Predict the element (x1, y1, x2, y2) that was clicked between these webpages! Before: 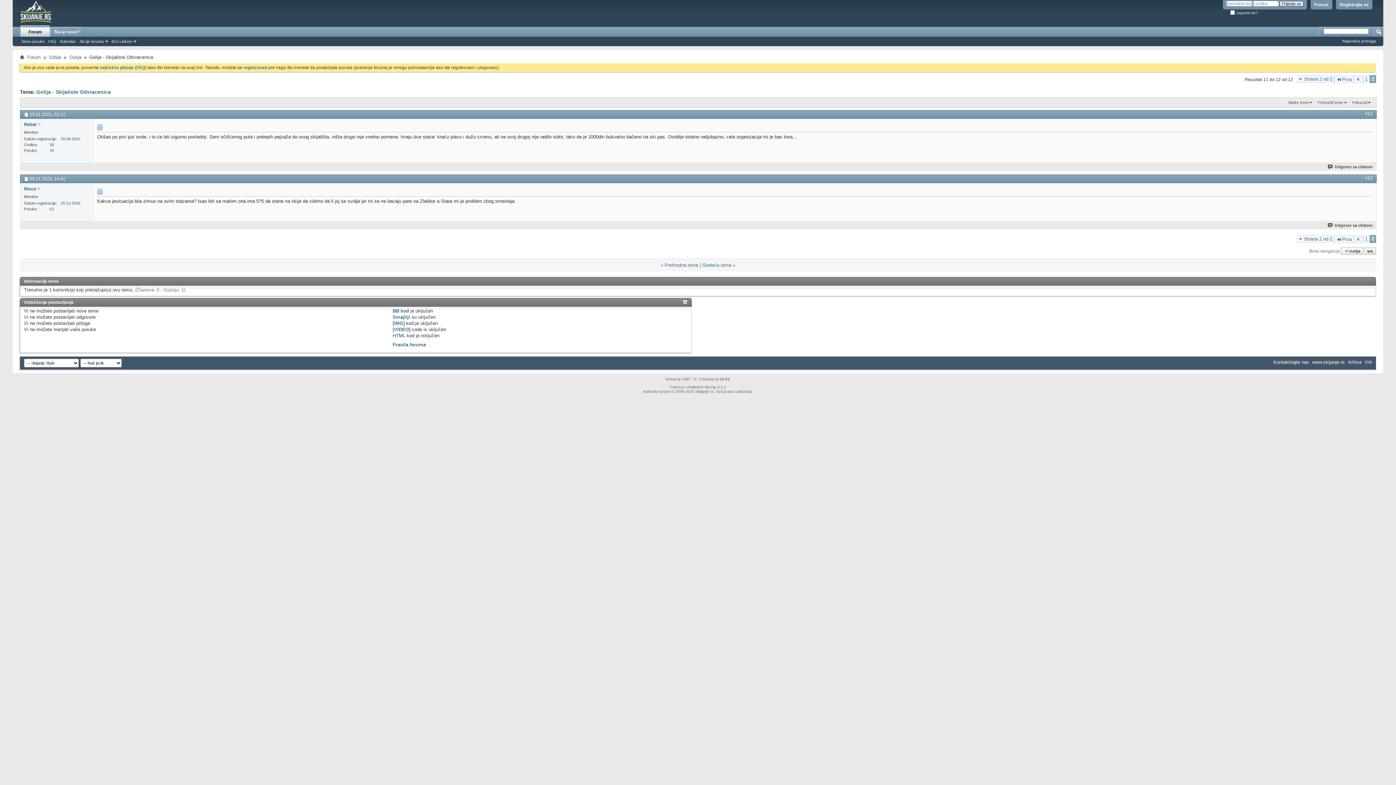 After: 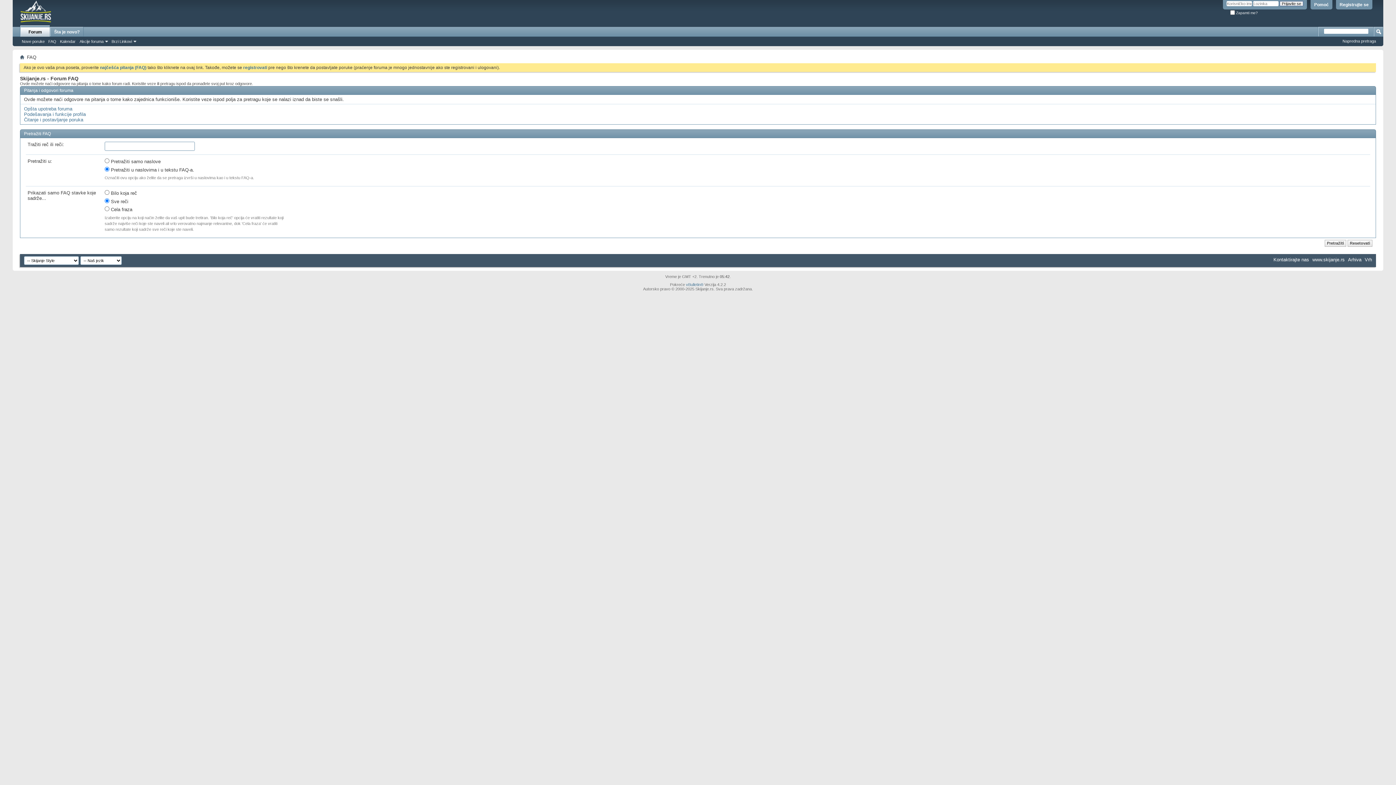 Action: label: FAQ bbox: (46, 38, 58, 44)